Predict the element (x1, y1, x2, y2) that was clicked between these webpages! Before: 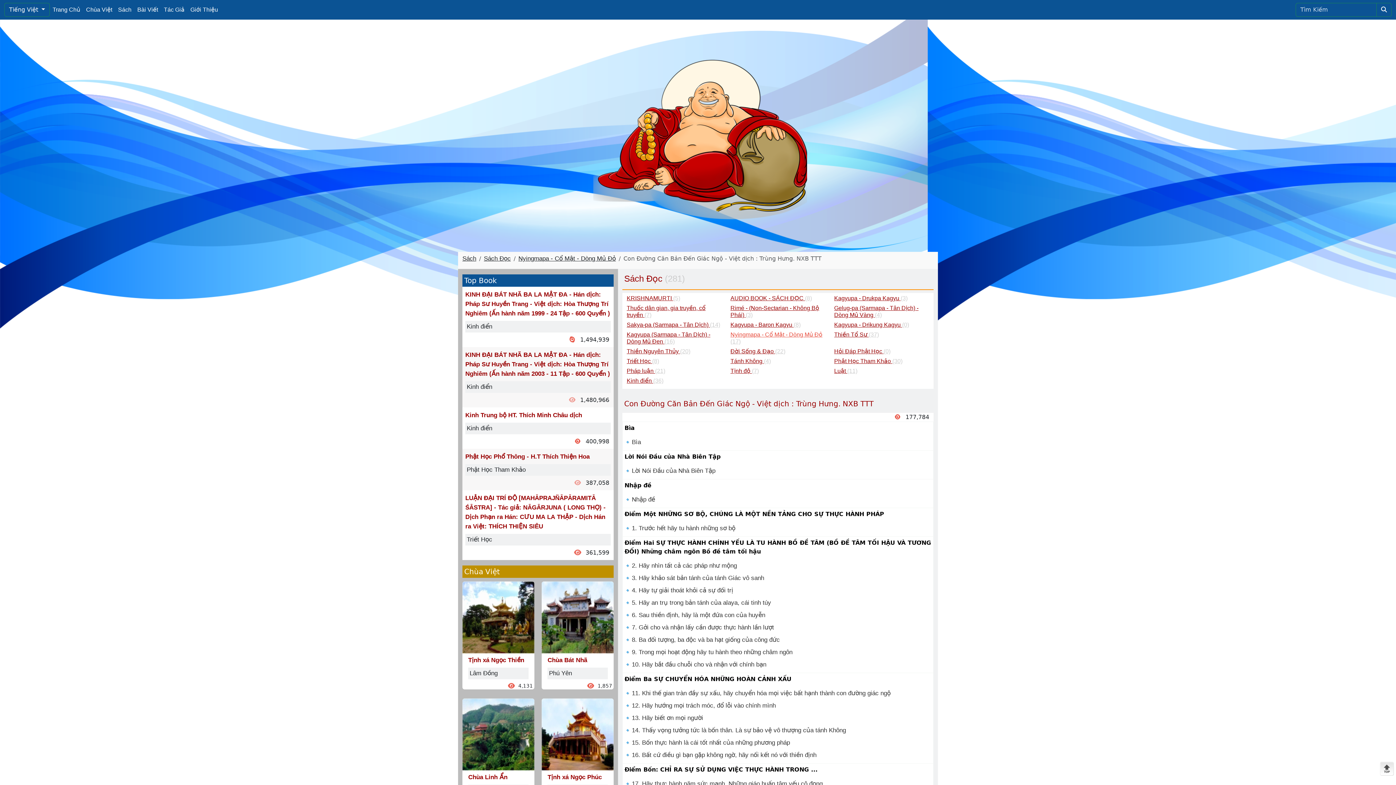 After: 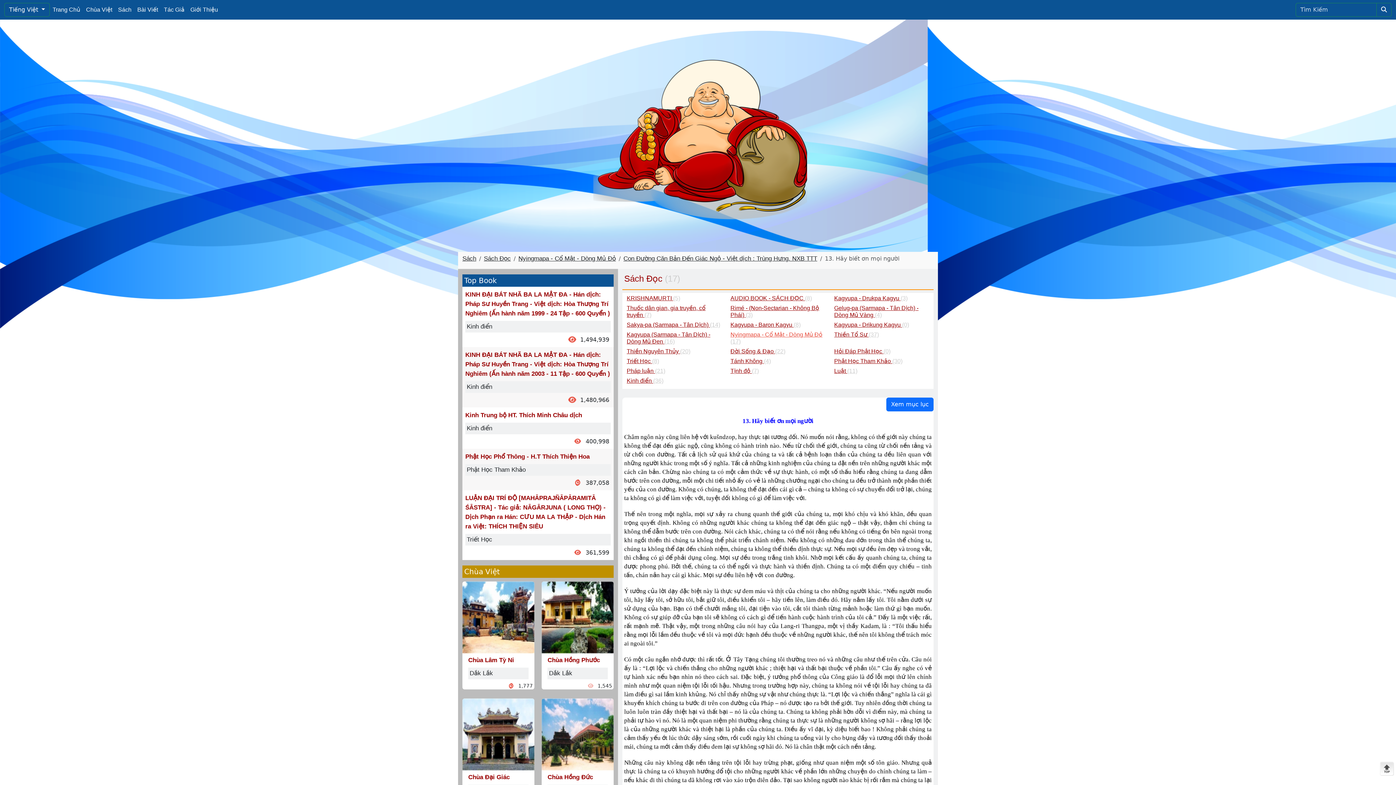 Action: label: 13. Hãy biết ơn mọi người bbox: (632, 714, 703, 721)